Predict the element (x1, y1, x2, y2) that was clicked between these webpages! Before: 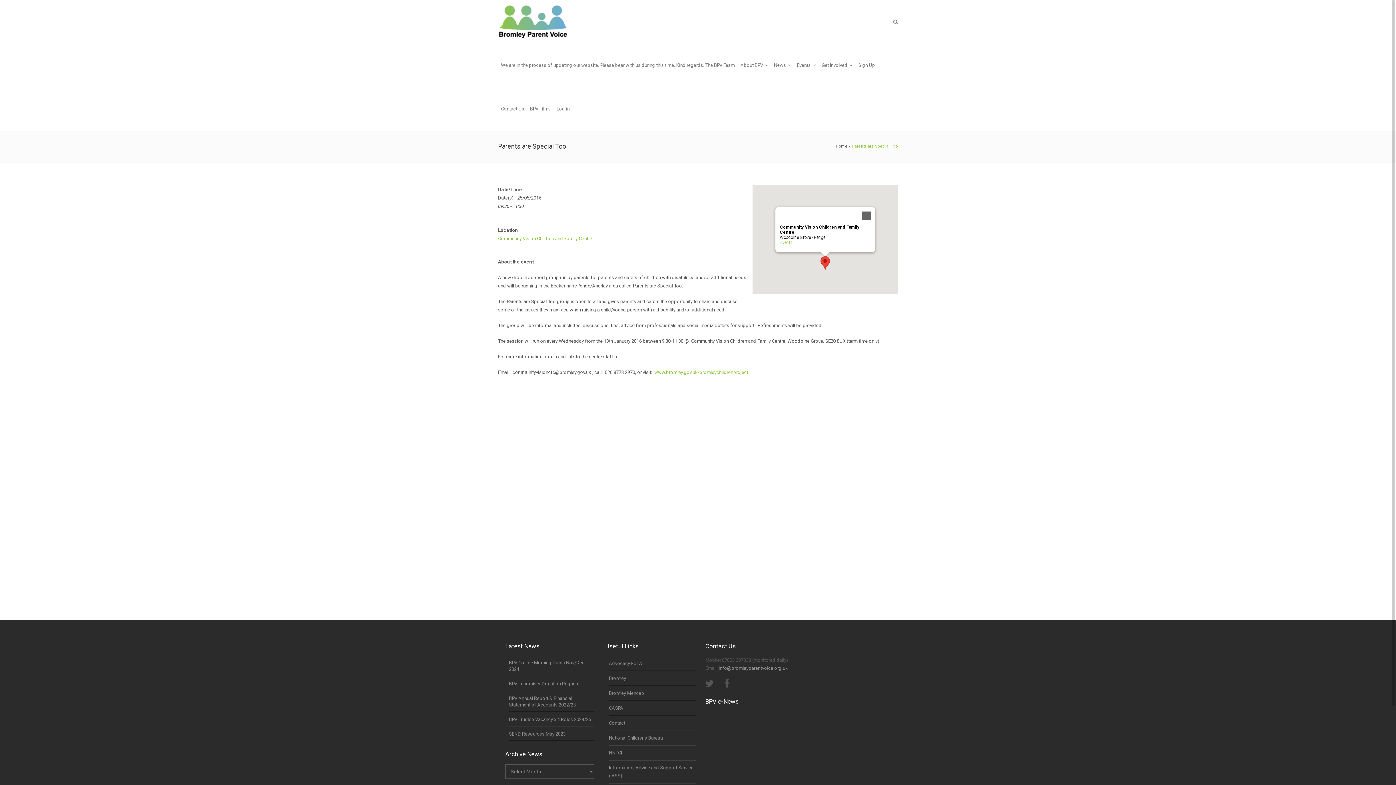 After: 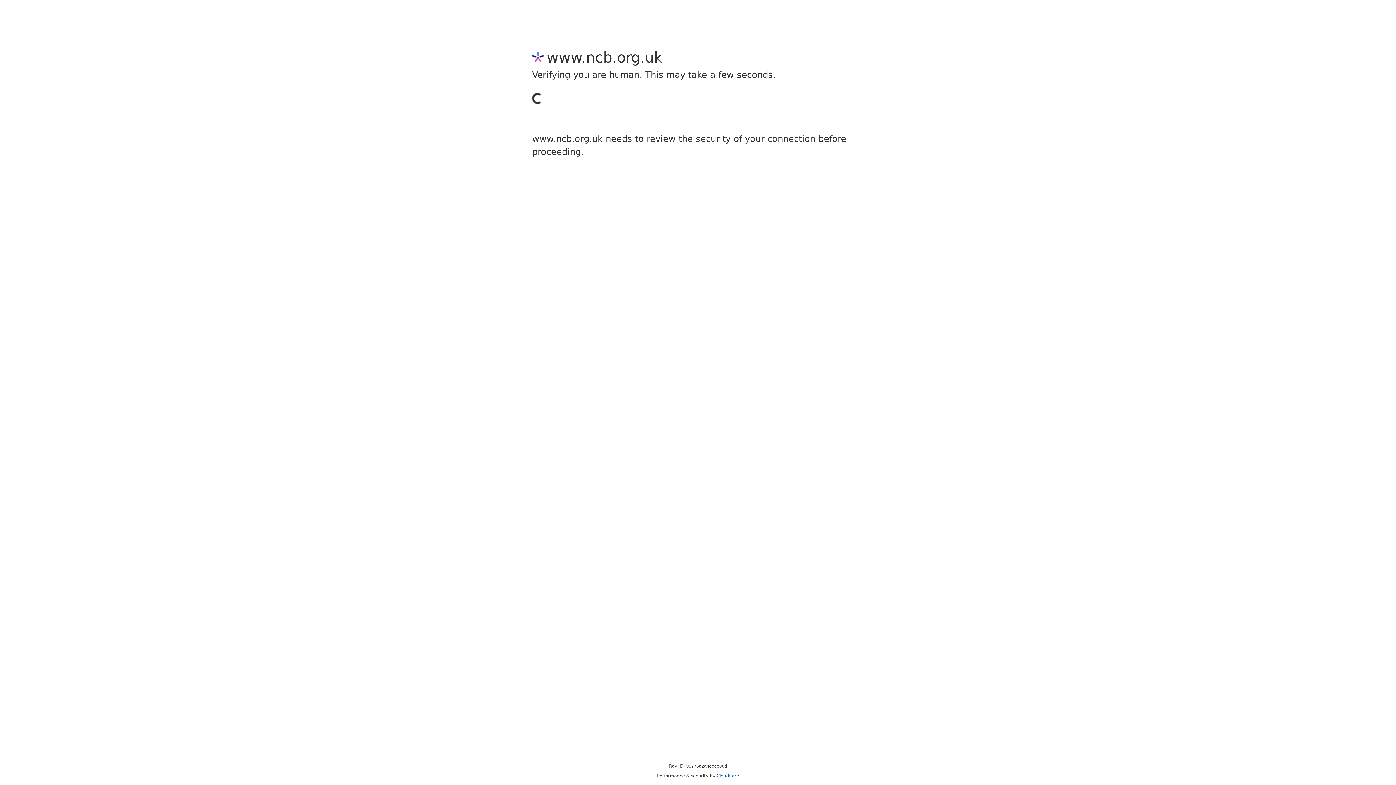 Action: label: National Childrens Bureau bbox: (609, 734, 696, 742)